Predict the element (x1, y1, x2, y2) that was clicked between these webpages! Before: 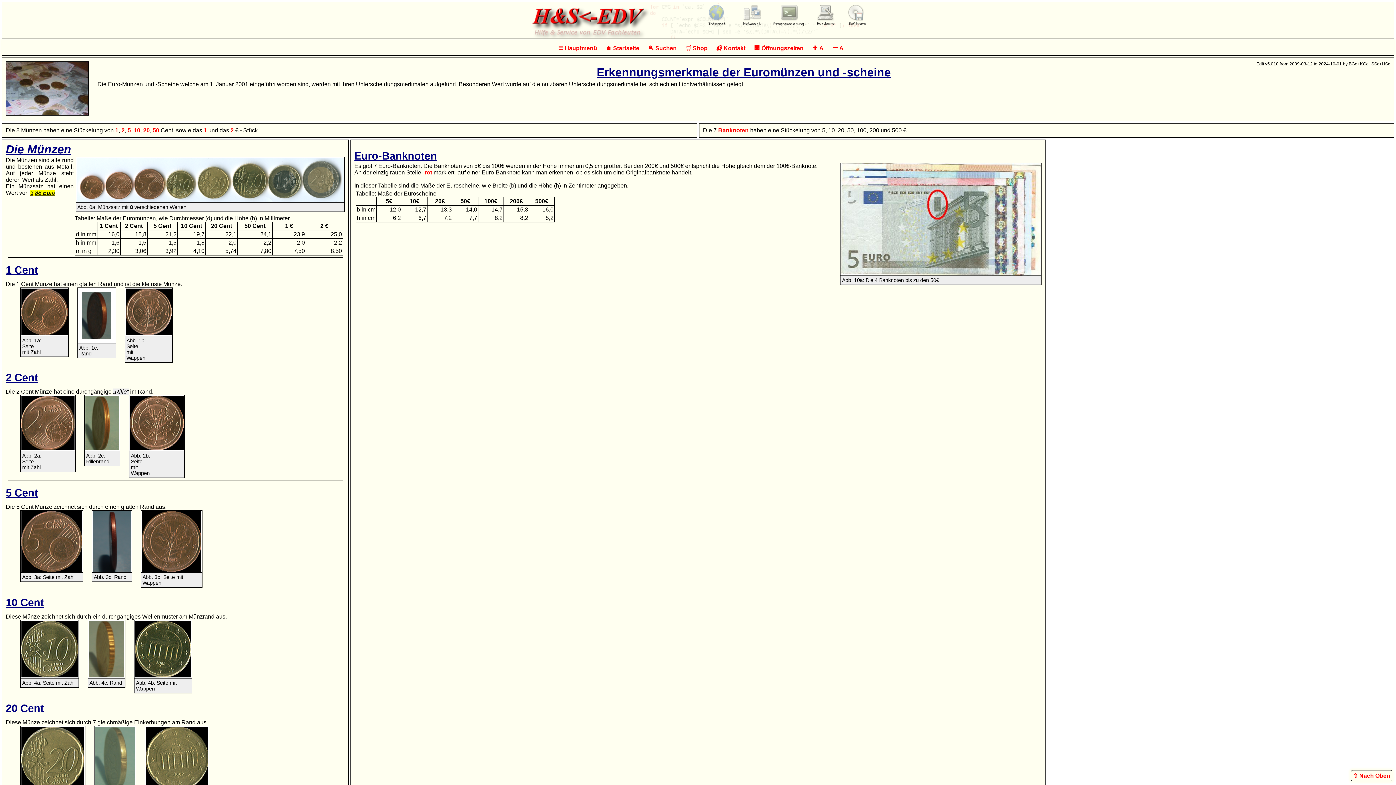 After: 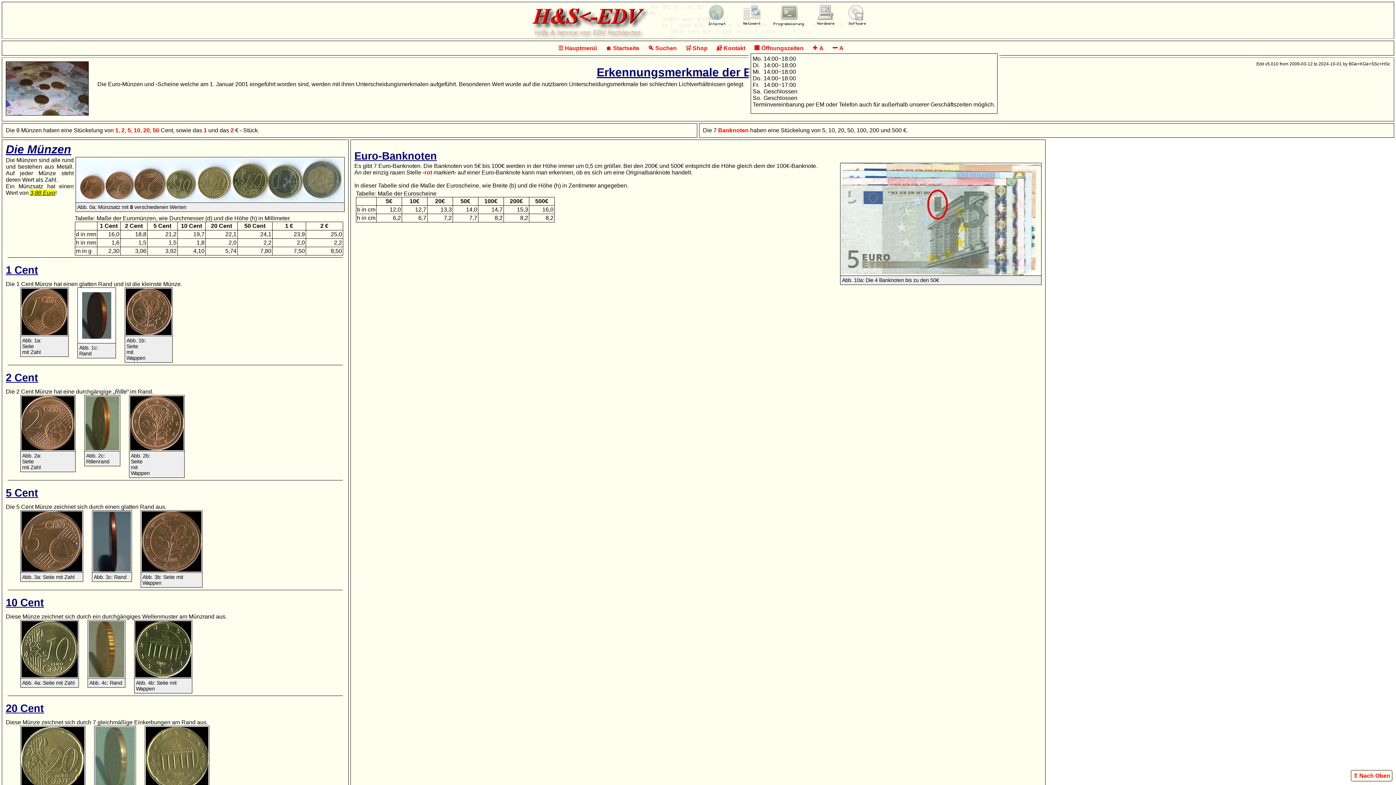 Action: bbox: (750, 41, 807, 55) label: 🏢 Öffnungszeiten